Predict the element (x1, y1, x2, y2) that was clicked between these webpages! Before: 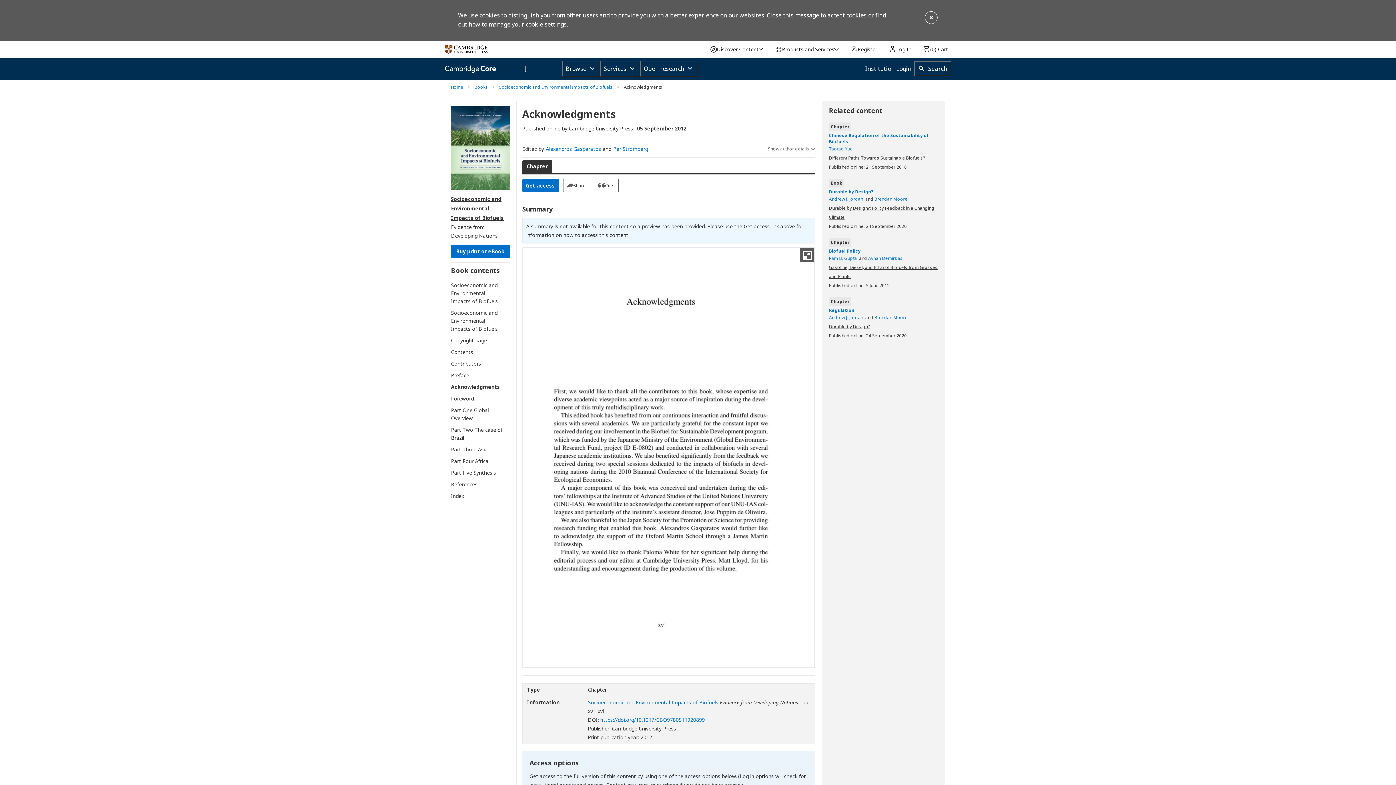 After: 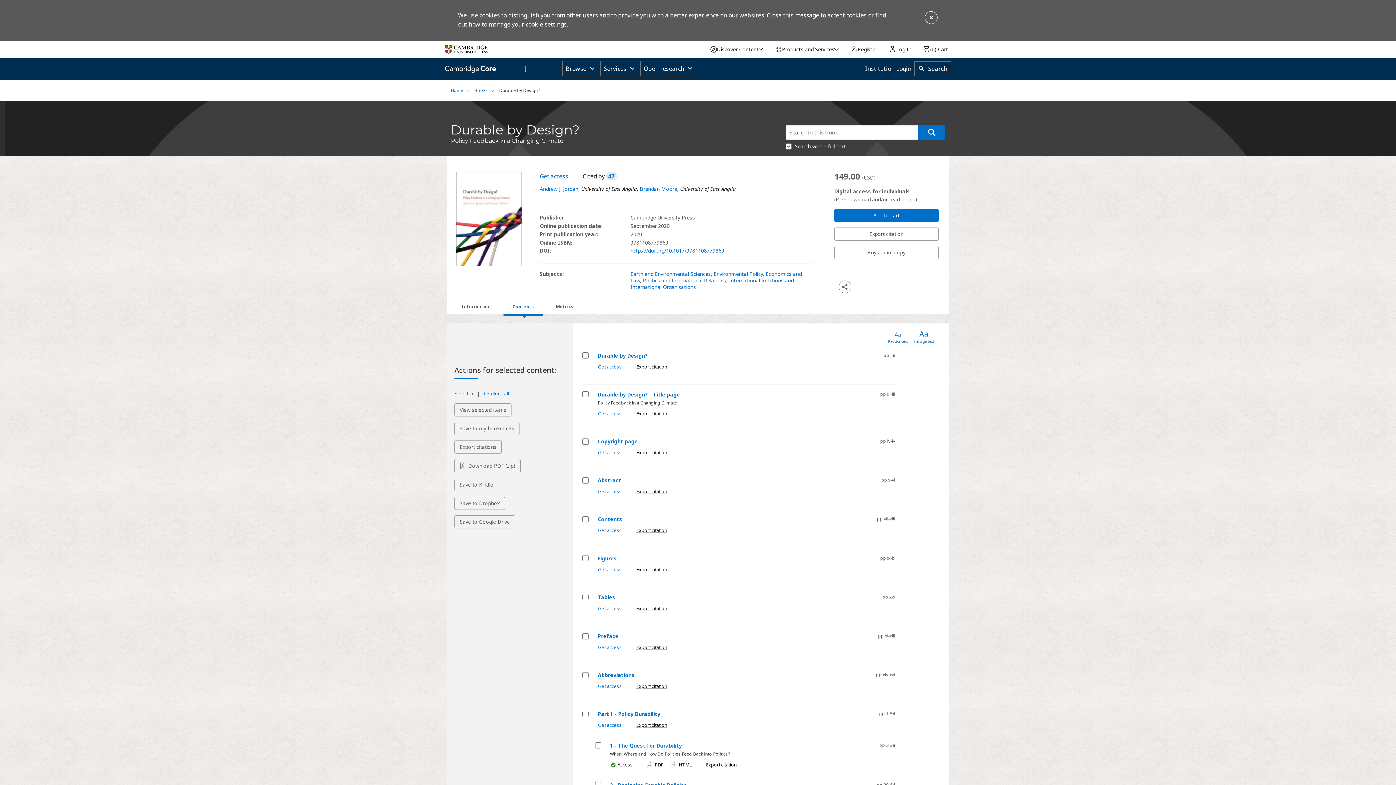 Action: bbox: (829, 188, 938, 194) label: Durable by Design?